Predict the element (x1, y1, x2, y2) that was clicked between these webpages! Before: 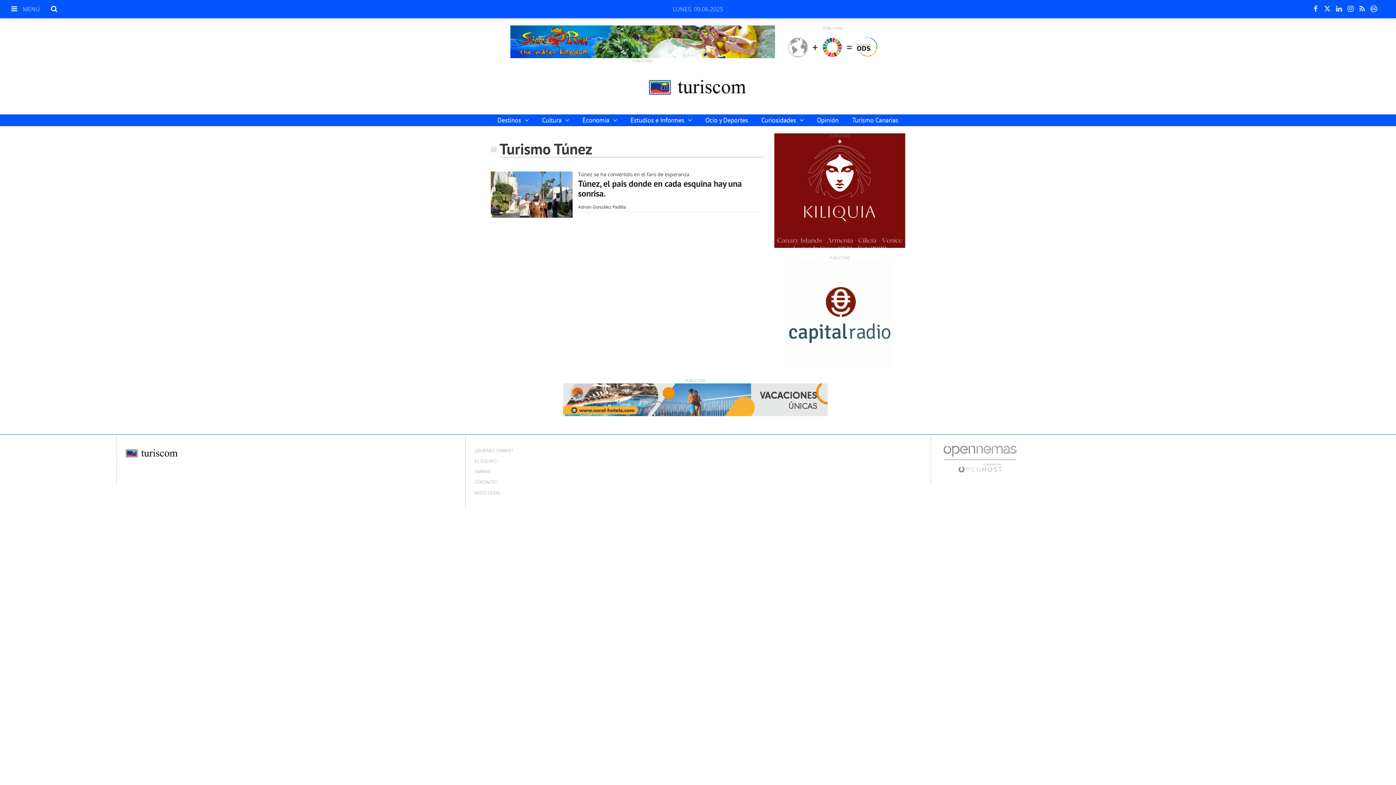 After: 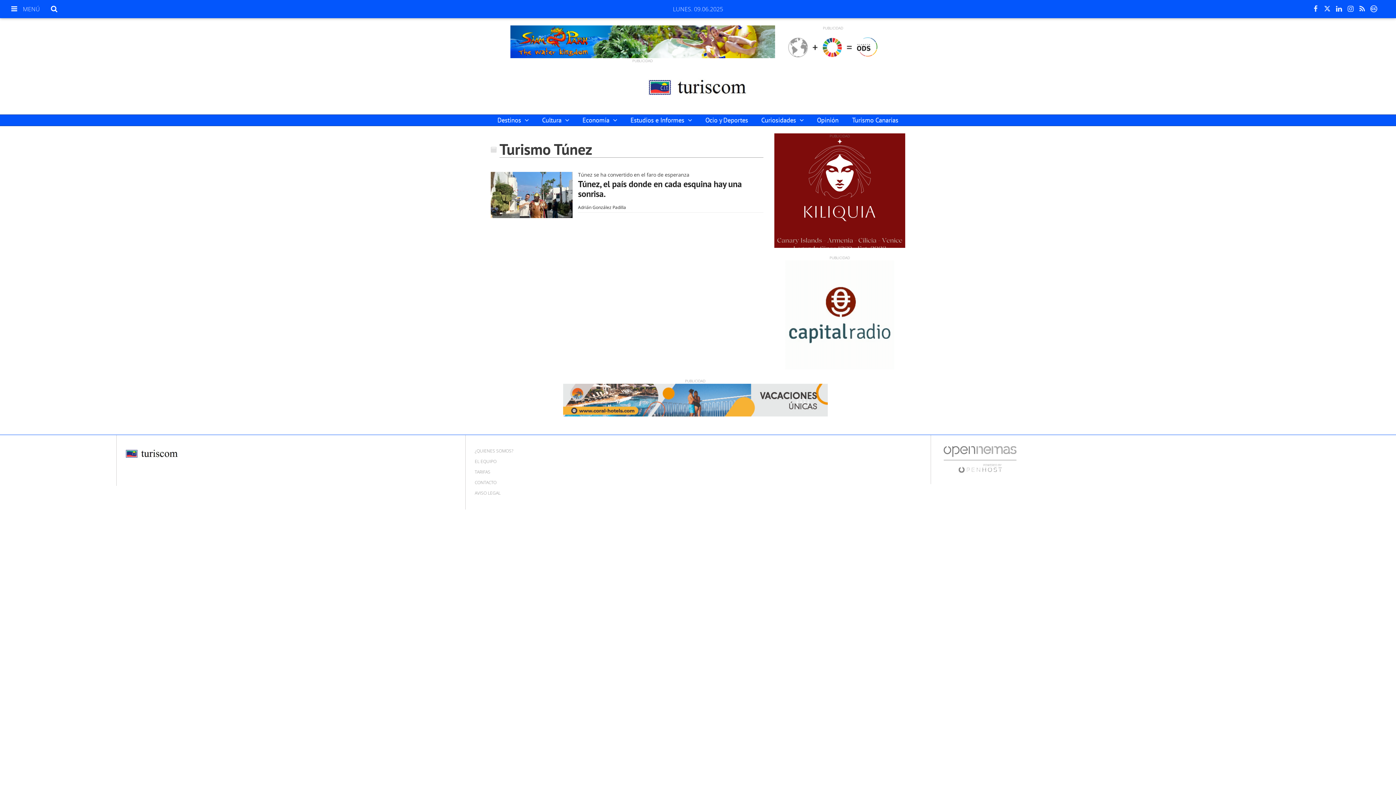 Action: bbox: (563, 383, 827, 416)